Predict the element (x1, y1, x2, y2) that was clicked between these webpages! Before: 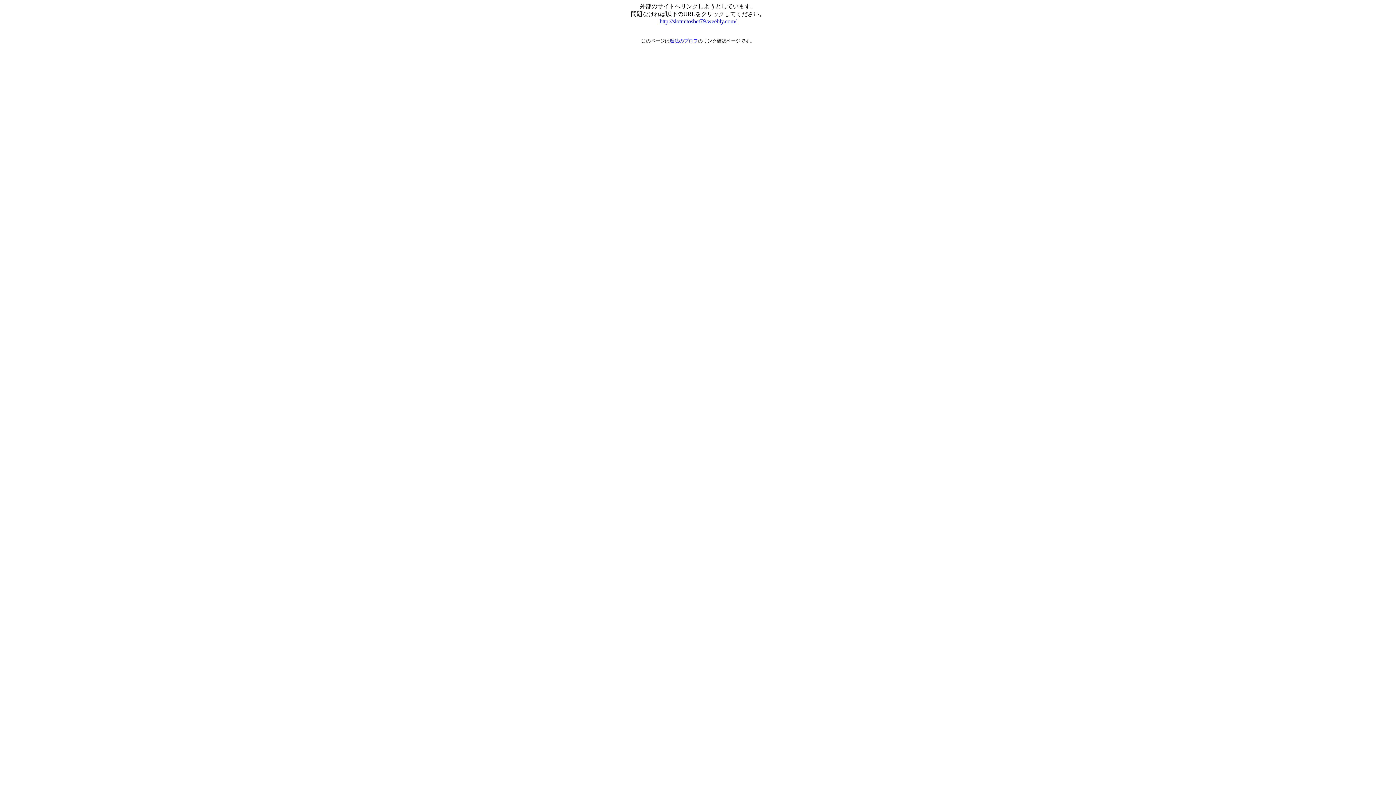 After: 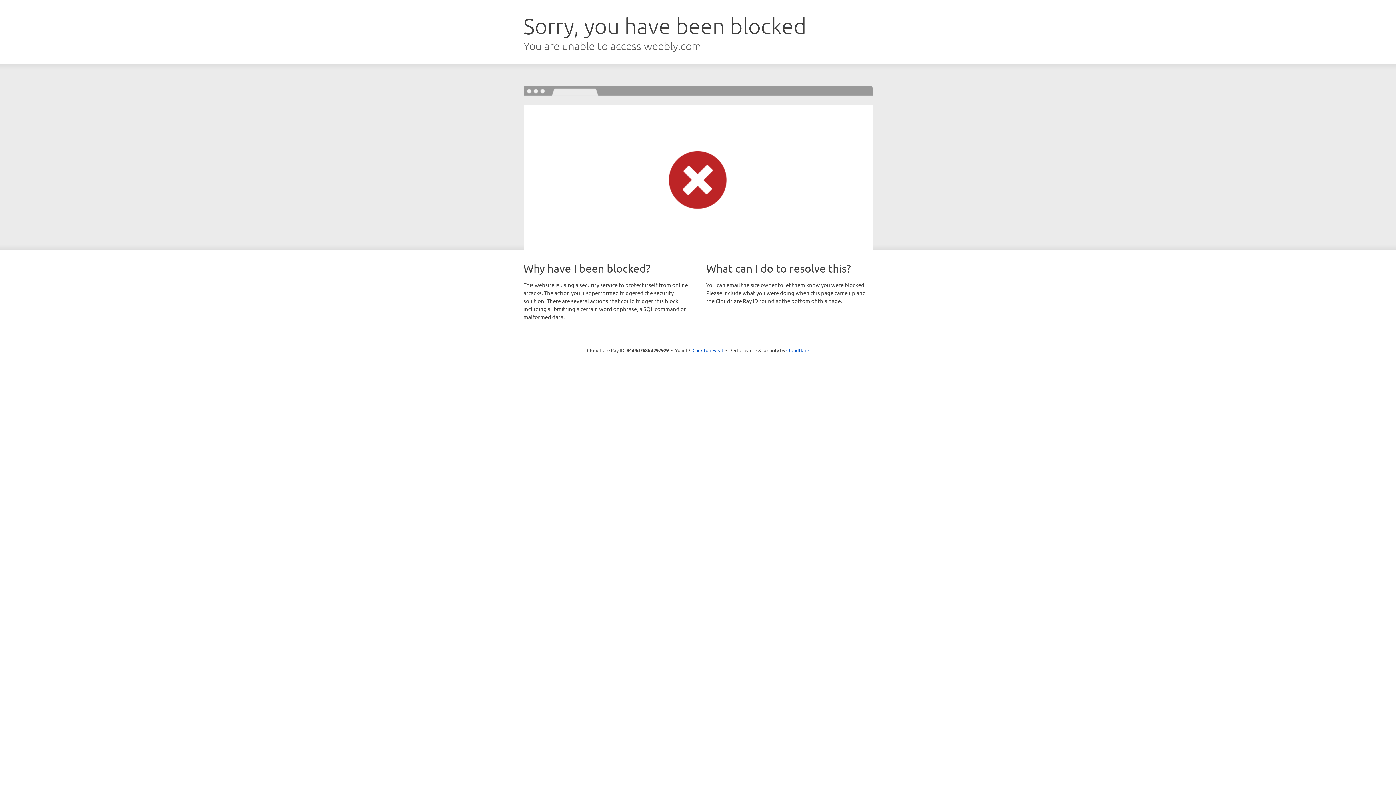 Action: label: http://slotmitosbet79.weebly.com/ bbox: (659, 18, 736, 24)